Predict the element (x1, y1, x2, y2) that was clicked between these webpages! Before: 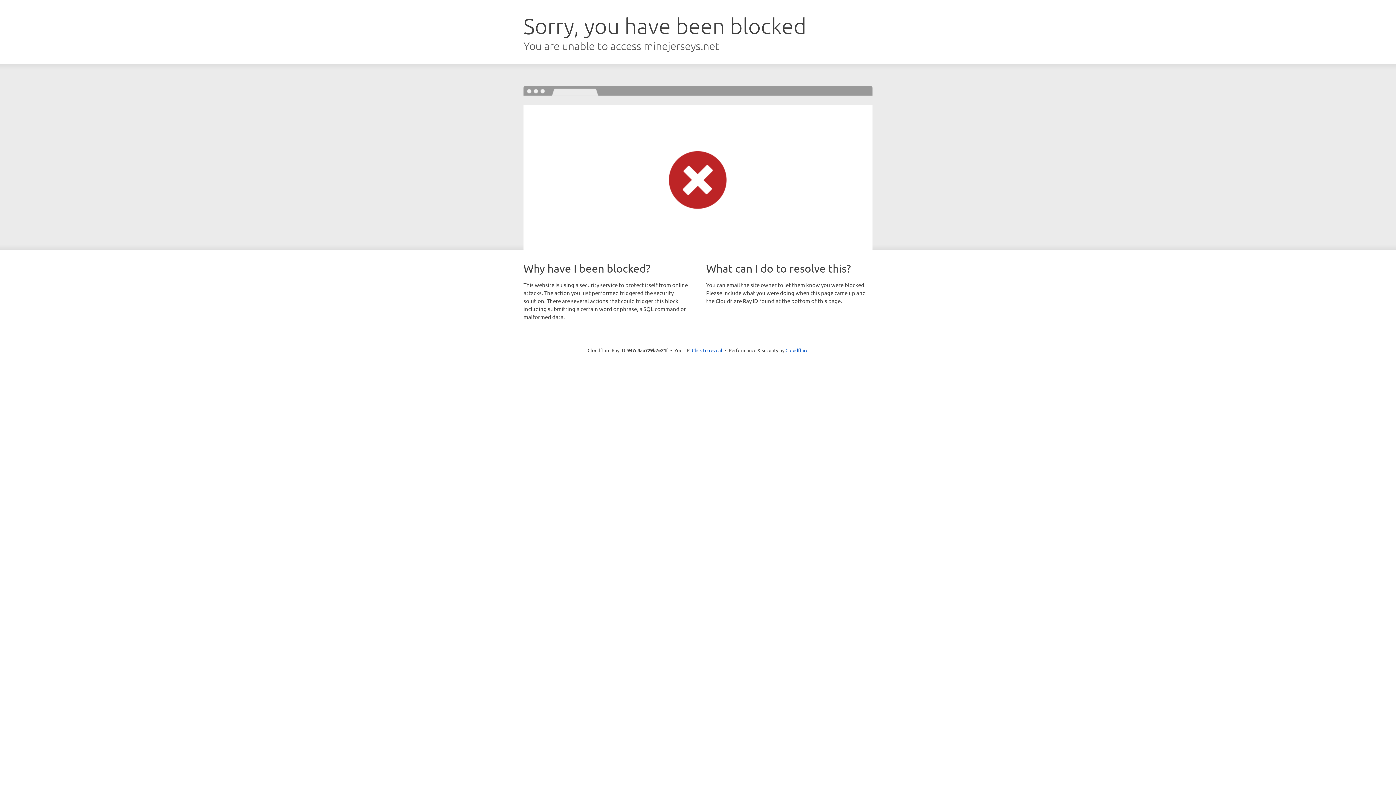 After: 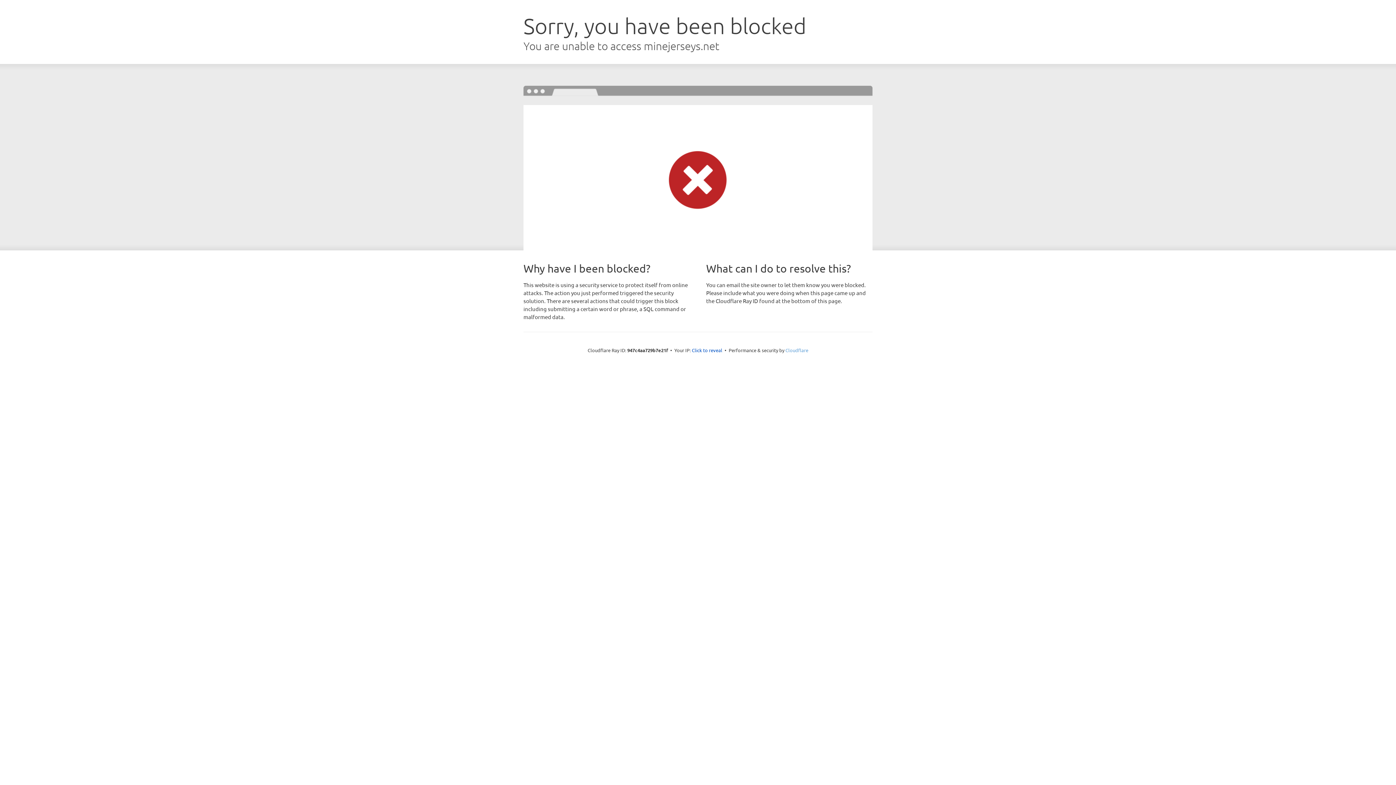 Action: label: Cloudflare bbox: (785, 347, 808, 353)